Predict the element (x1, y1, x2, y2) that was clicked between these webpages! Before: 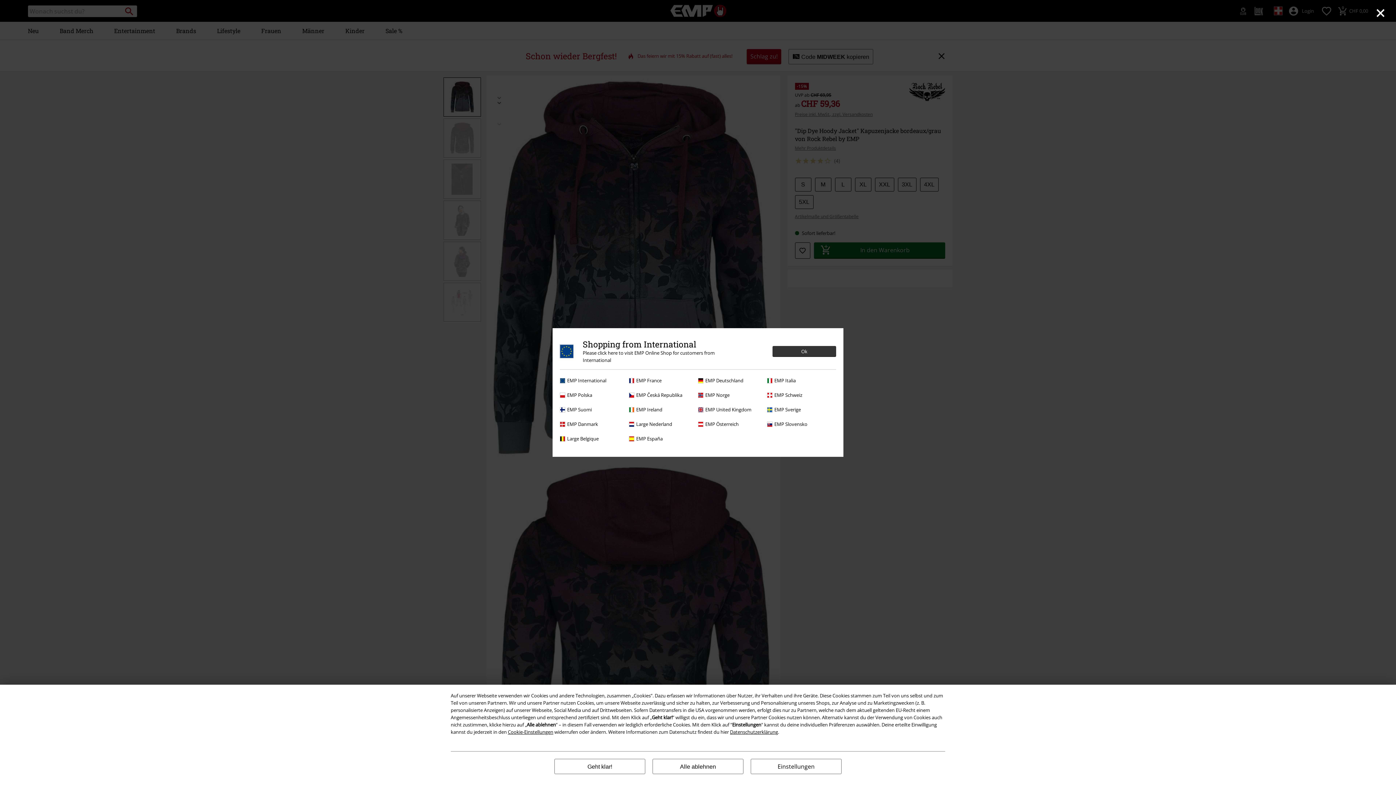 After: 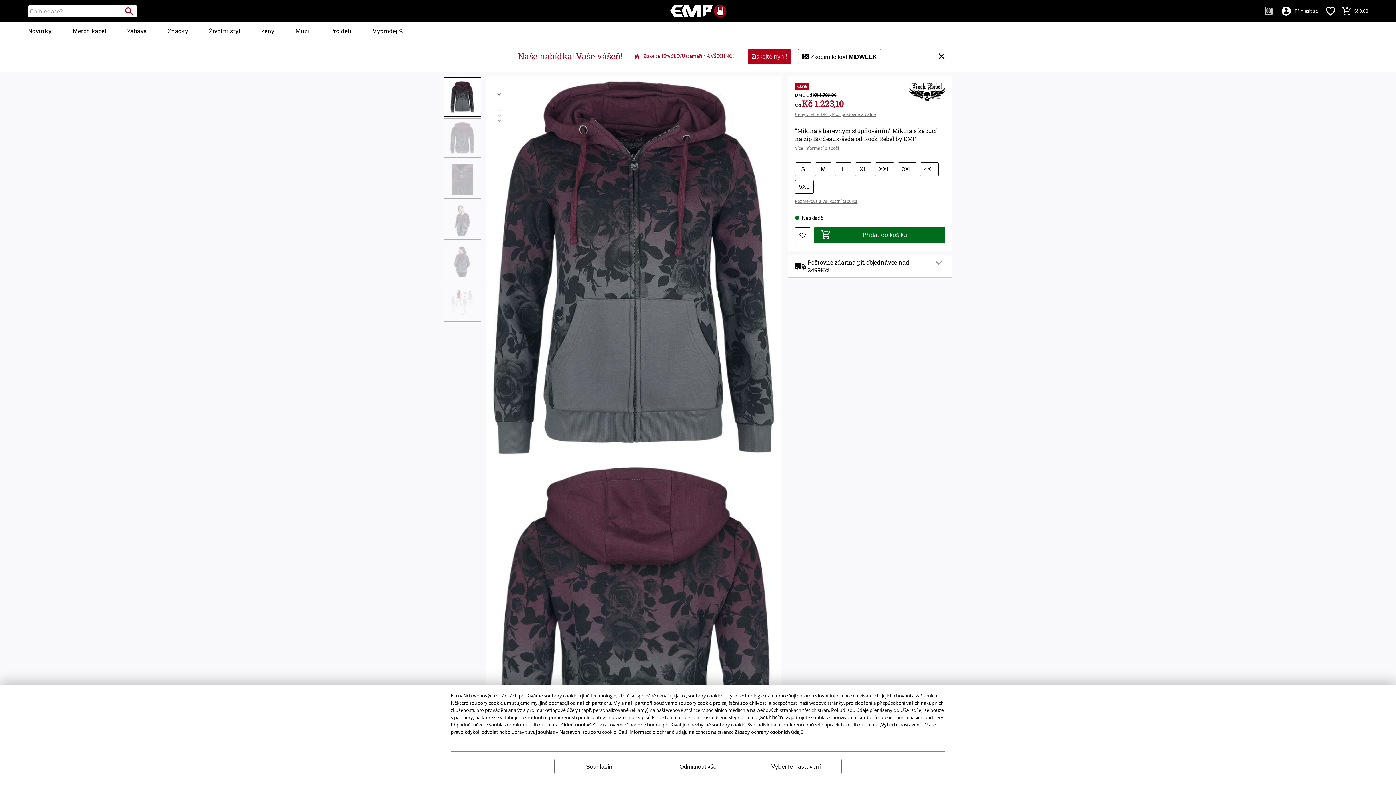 Action: bbox: (629, 391, 694, 398) label: EMP Česká Republika